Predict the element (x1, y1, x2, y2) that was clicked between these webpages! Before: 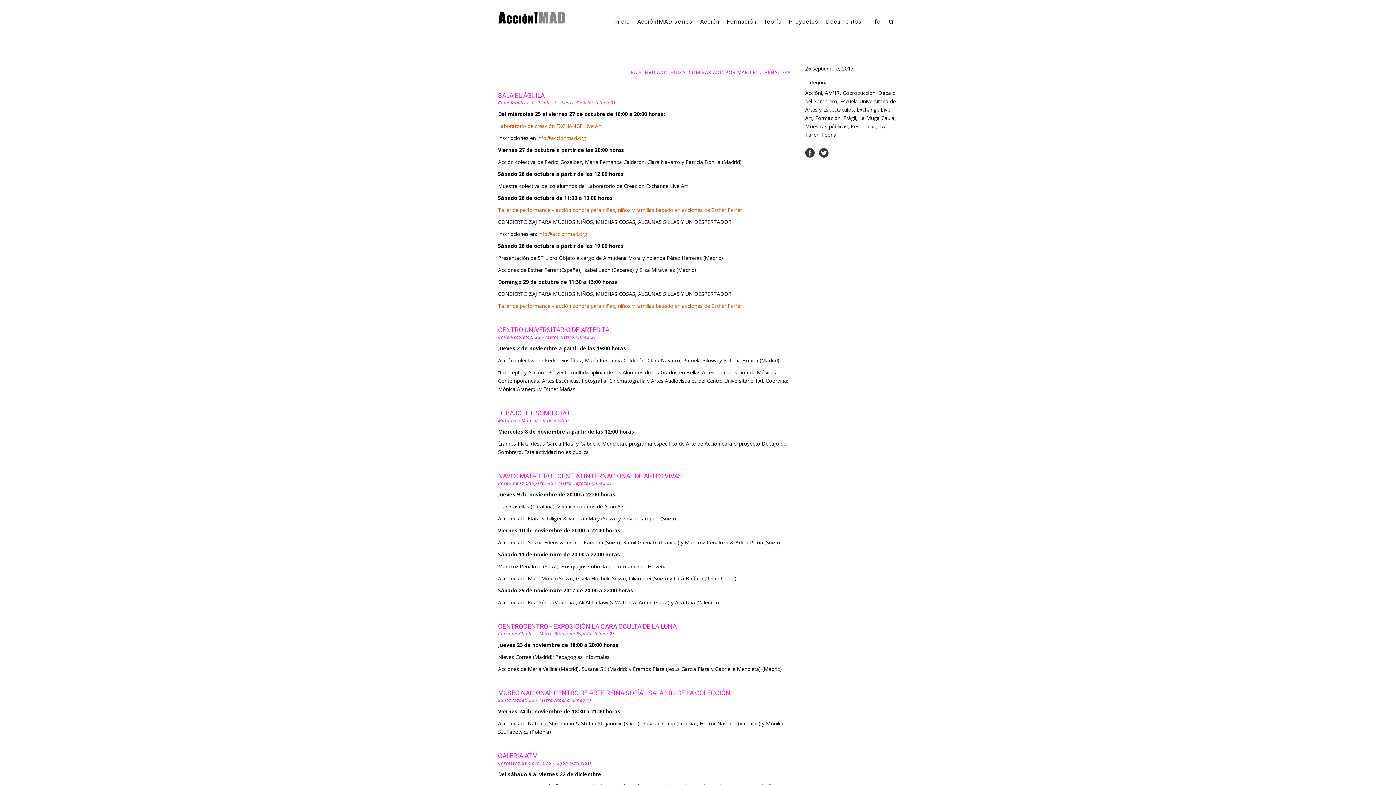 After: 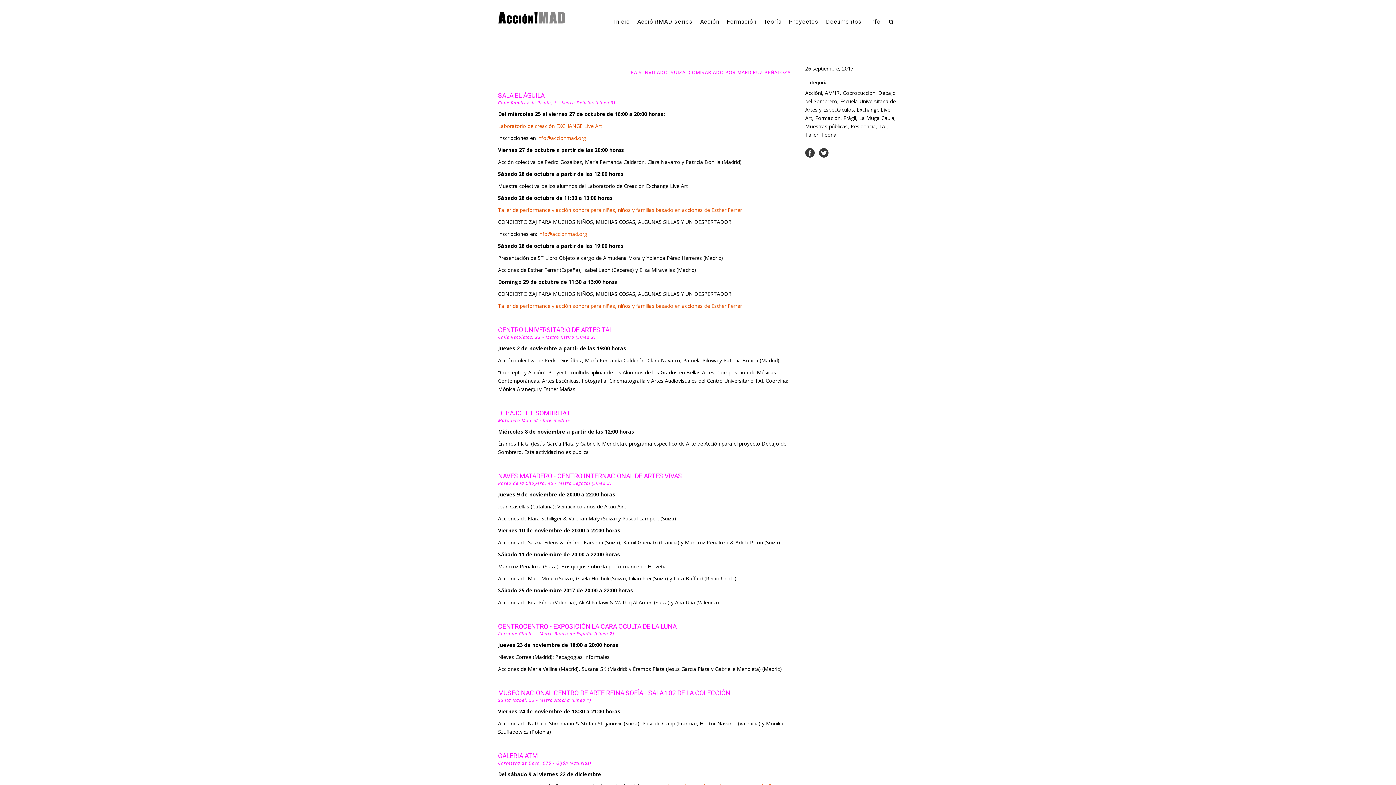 Action: label: info@accionmad.org bbox: (537, 134, 586, 141)